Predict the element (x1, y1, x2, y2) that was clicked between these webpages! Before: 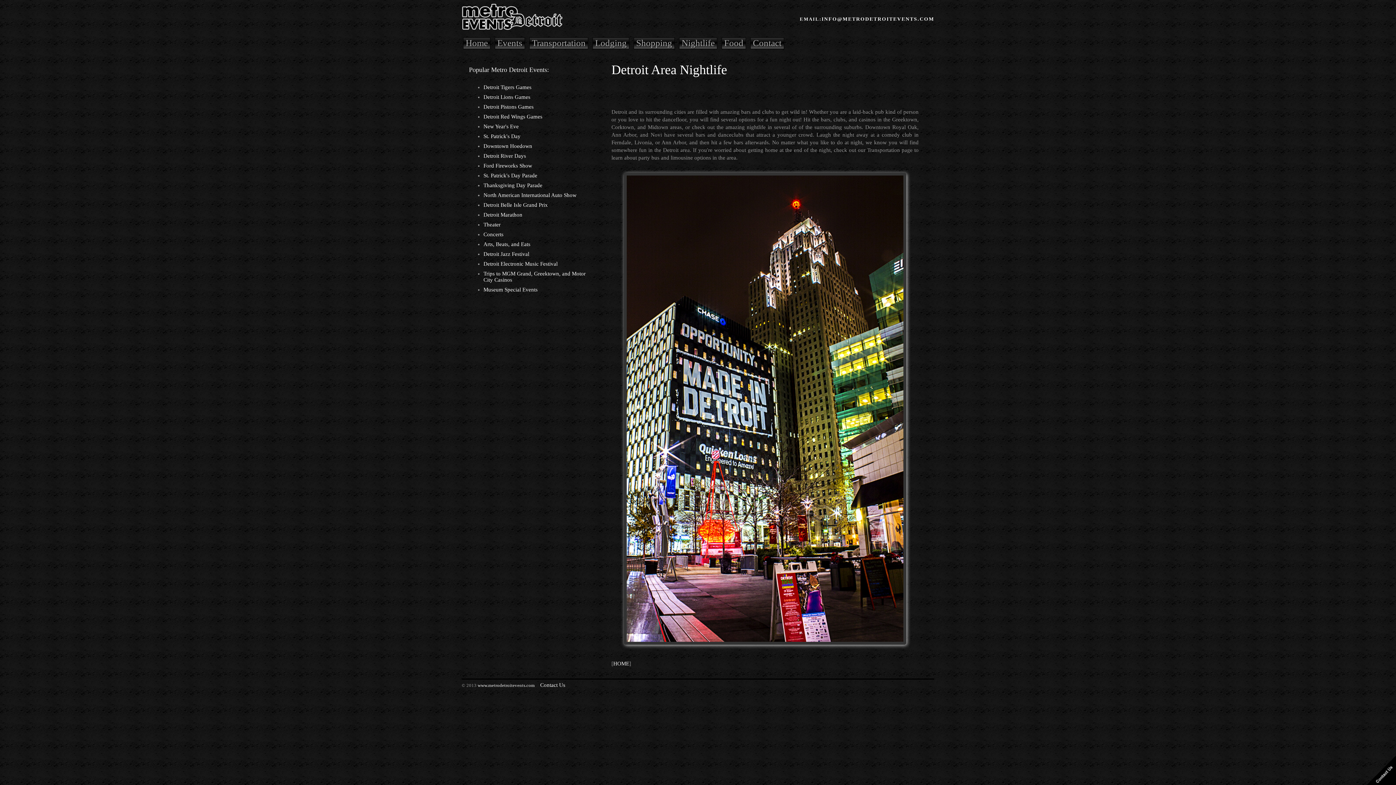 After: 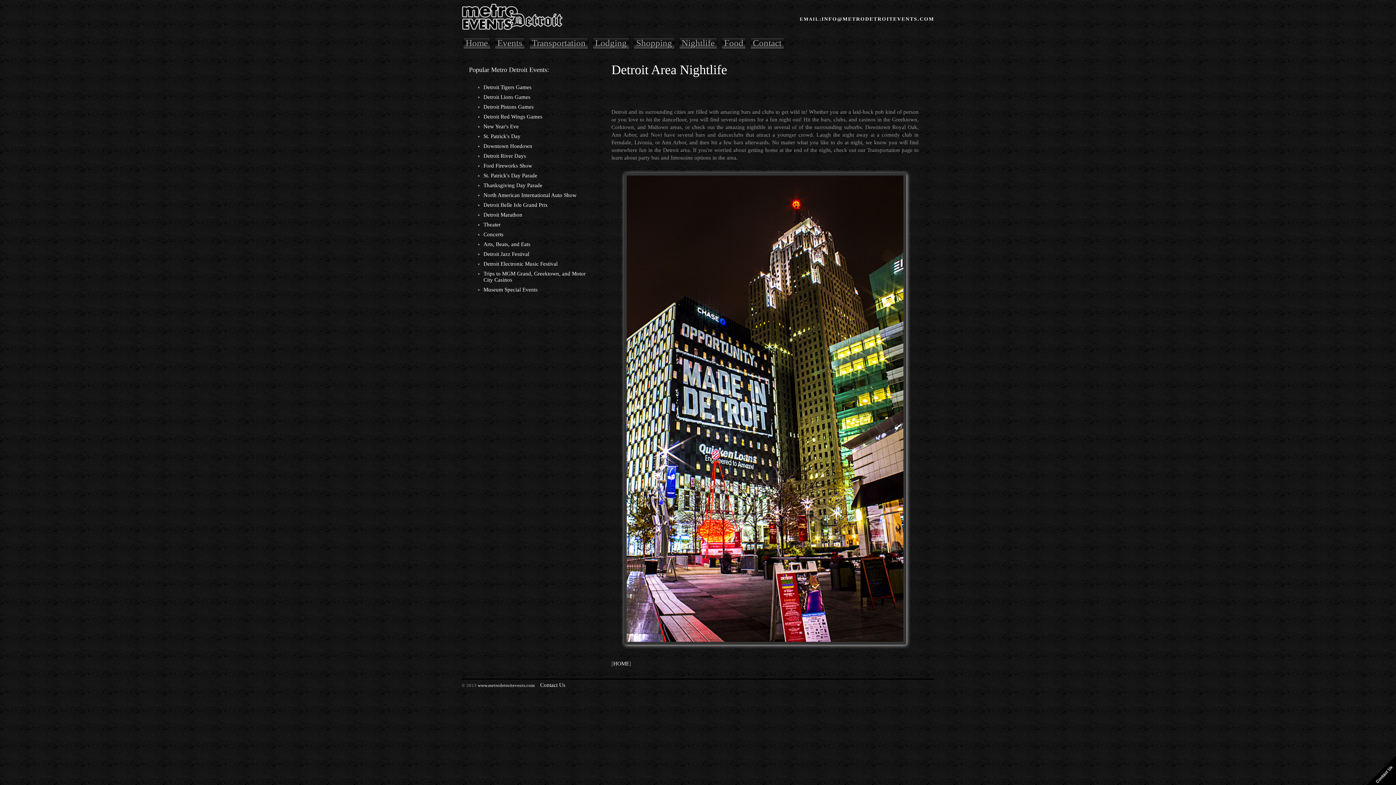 Action: label: Nightlife bbox: (679, 37, 717, 49)